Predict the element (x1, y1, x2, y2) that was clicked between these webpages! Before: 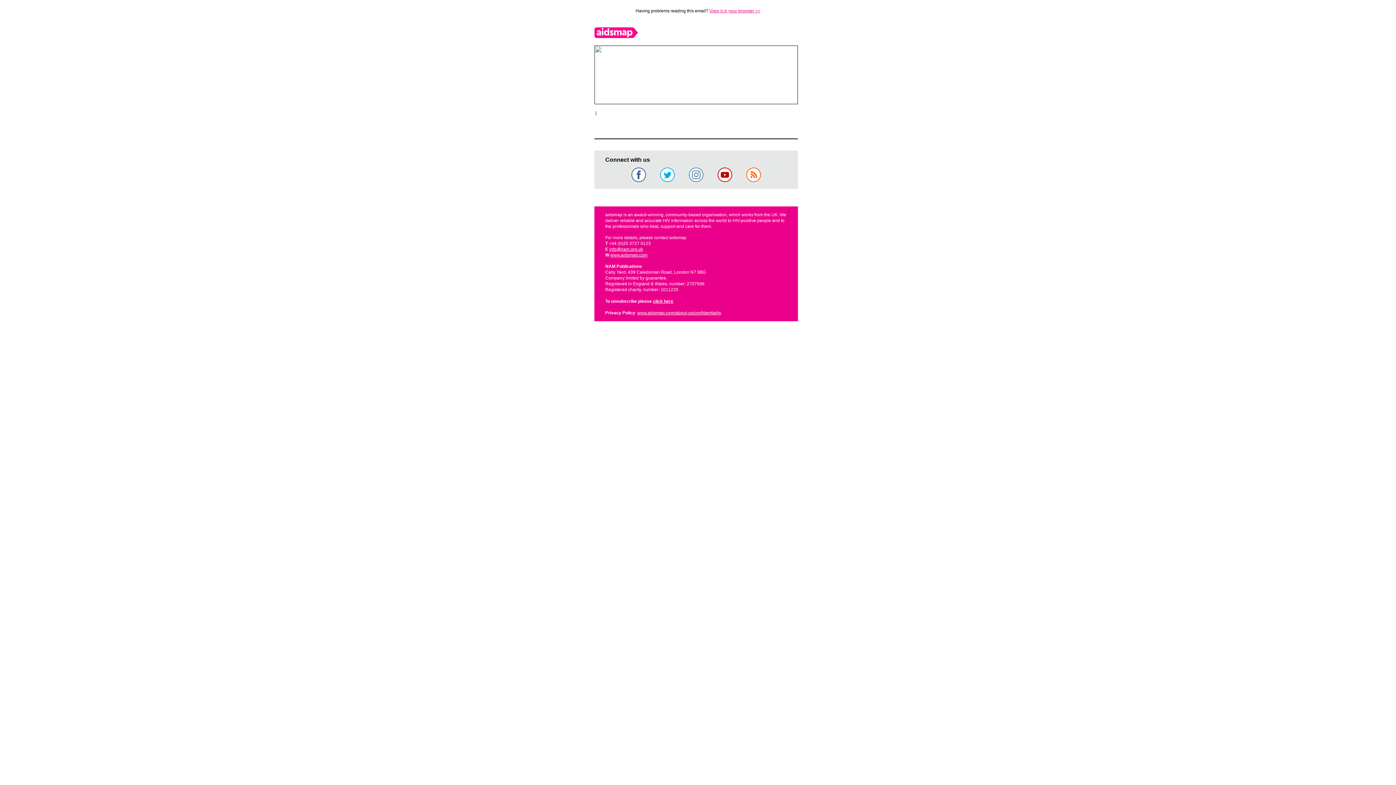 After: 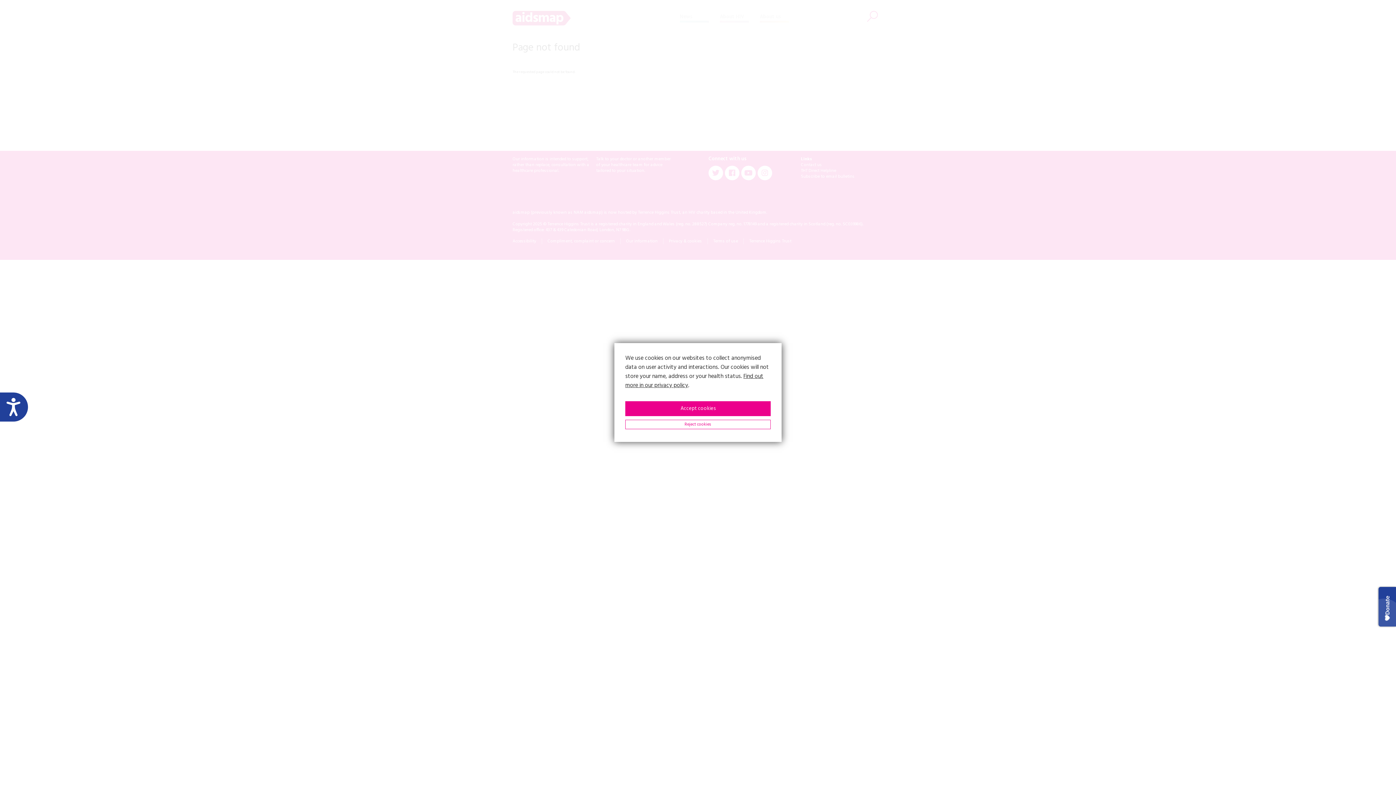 Action: label: click here bbox: (653, 298, 673, 304)